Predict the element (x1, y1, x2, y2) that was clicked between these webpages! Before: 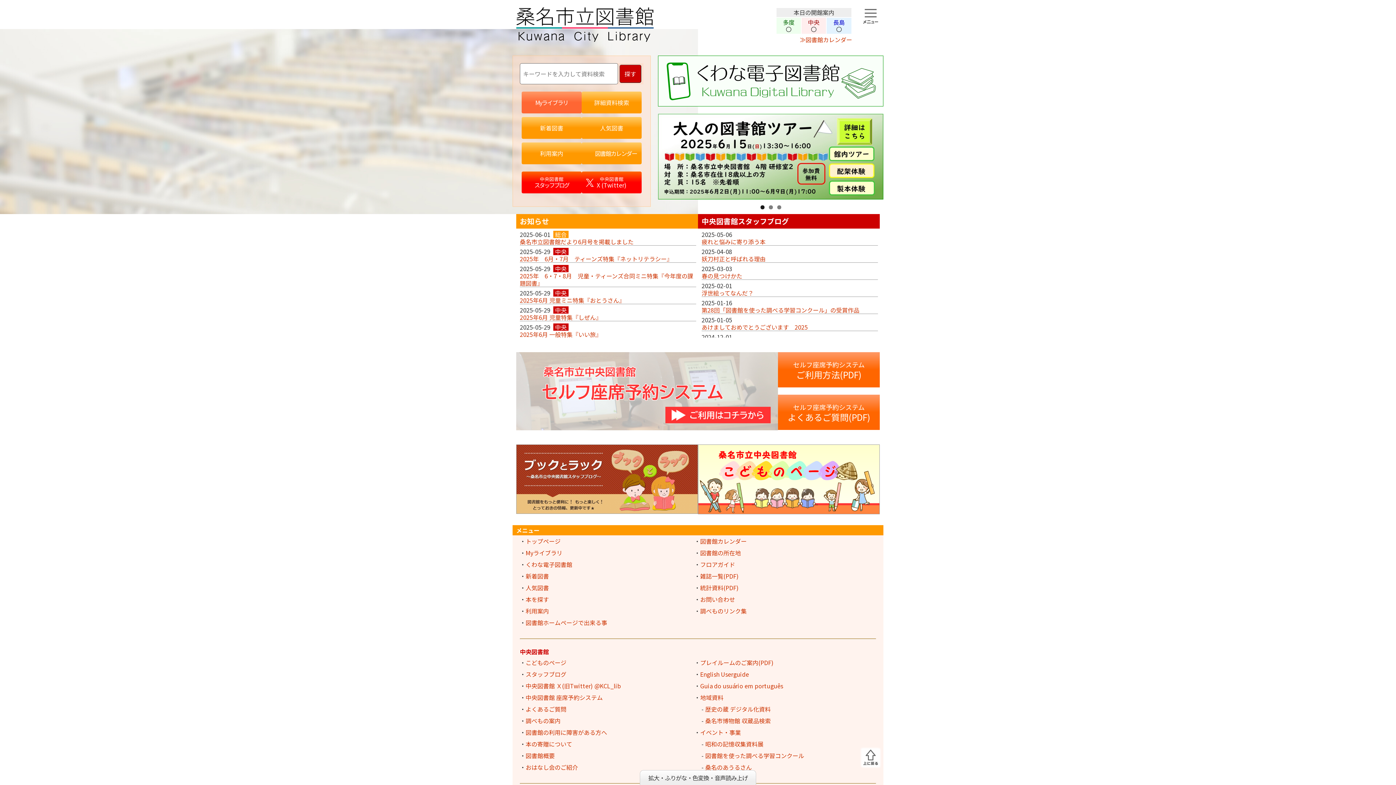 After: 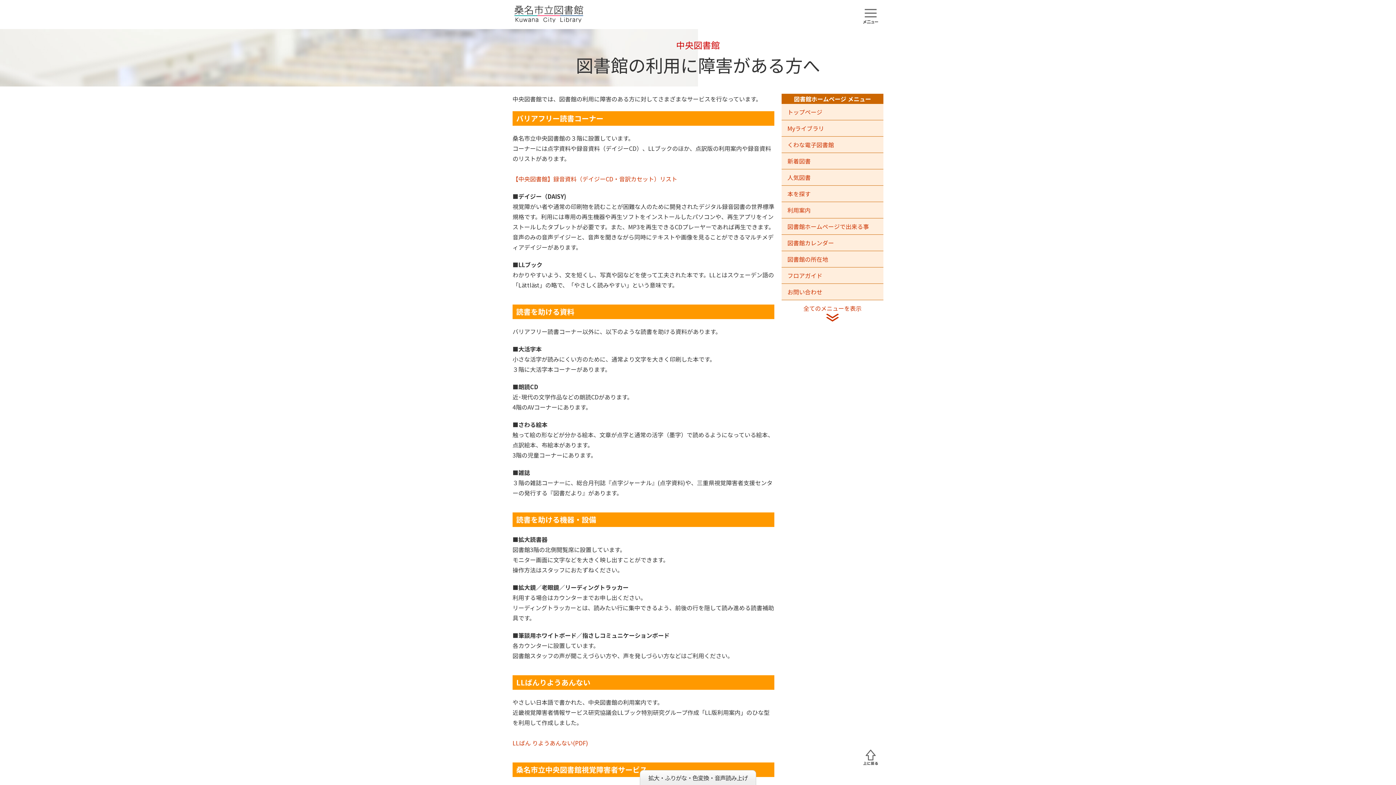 Action: bbox: (525, 728, 607, 737) label: 図書館の利用に障害がある方へ